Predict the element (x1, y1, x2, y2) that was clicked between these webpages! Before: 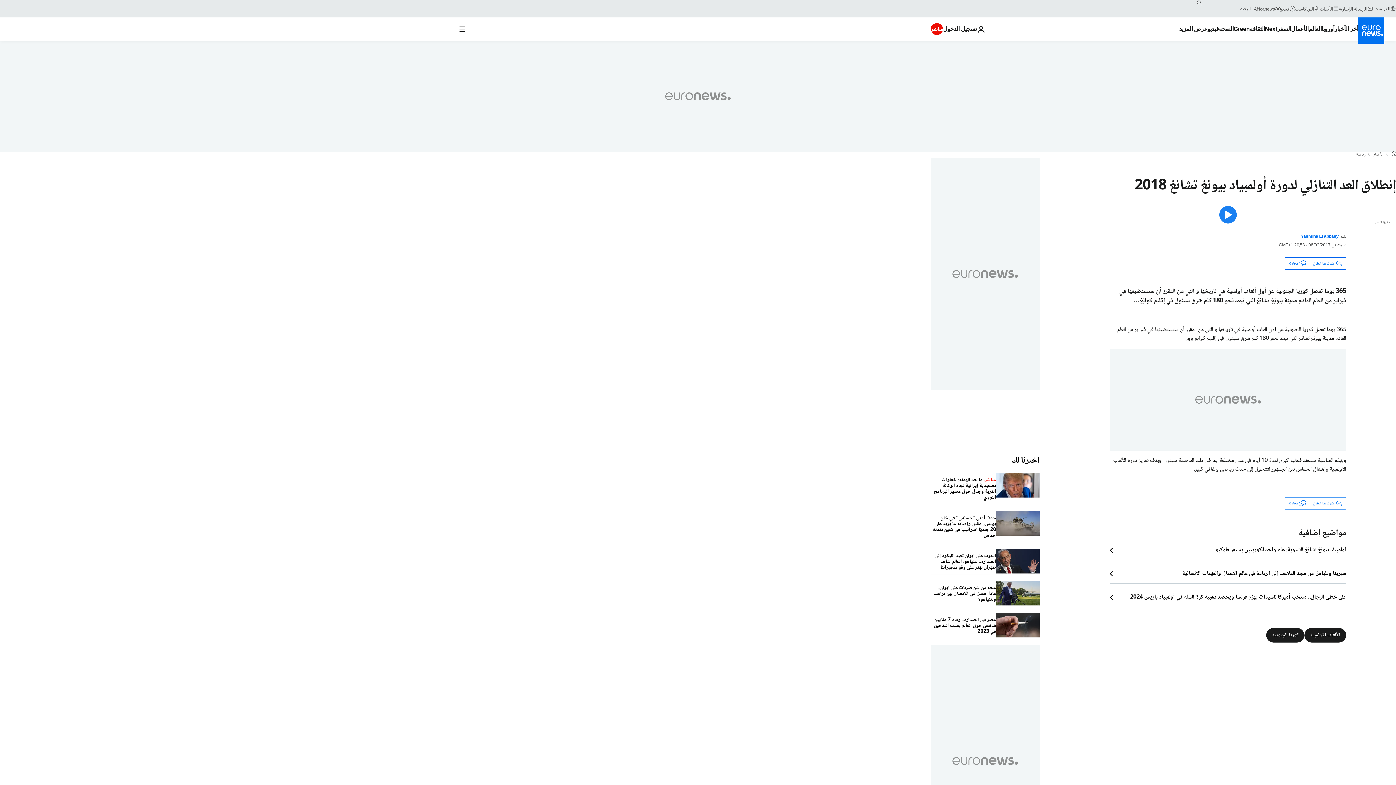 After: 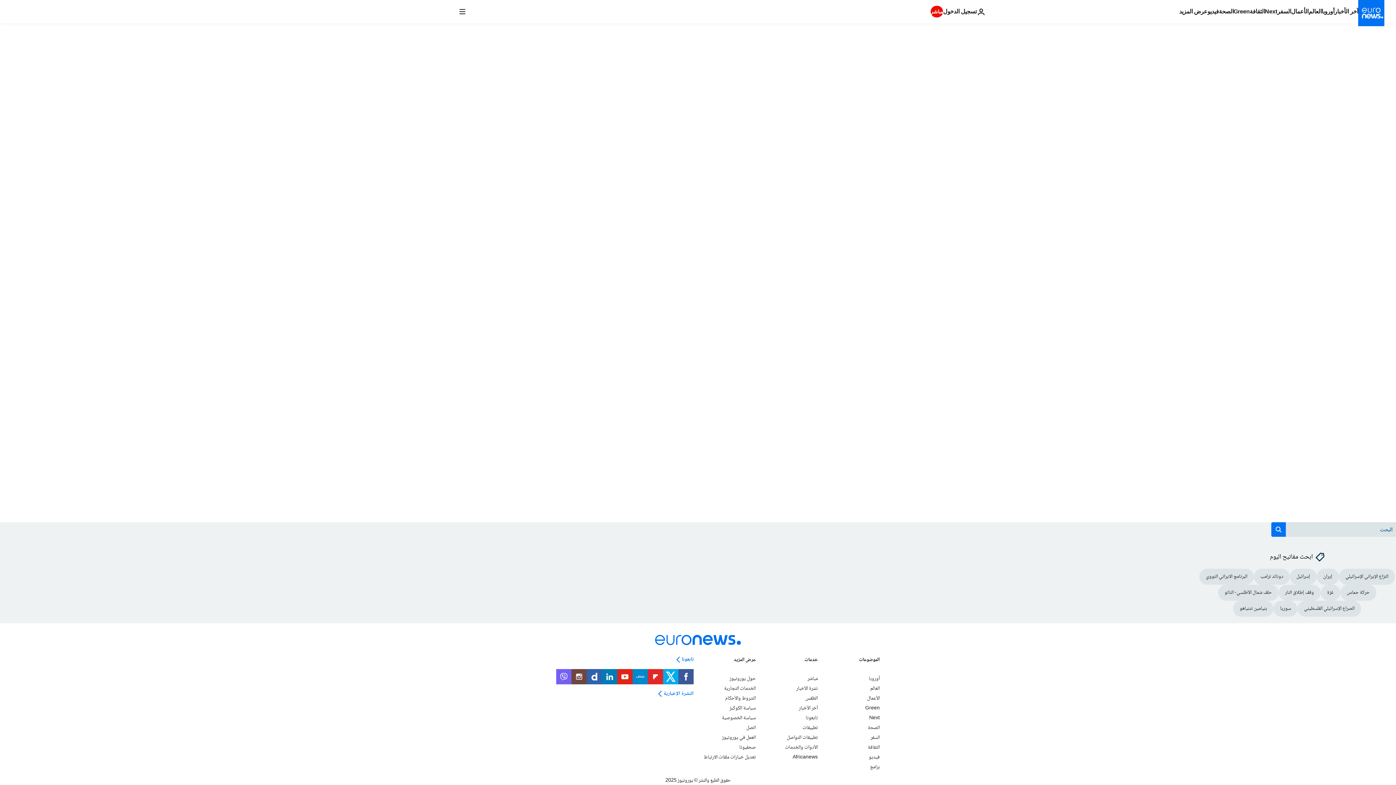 Action: bbox: (1285, 497, 1310, 509) label: محادثة